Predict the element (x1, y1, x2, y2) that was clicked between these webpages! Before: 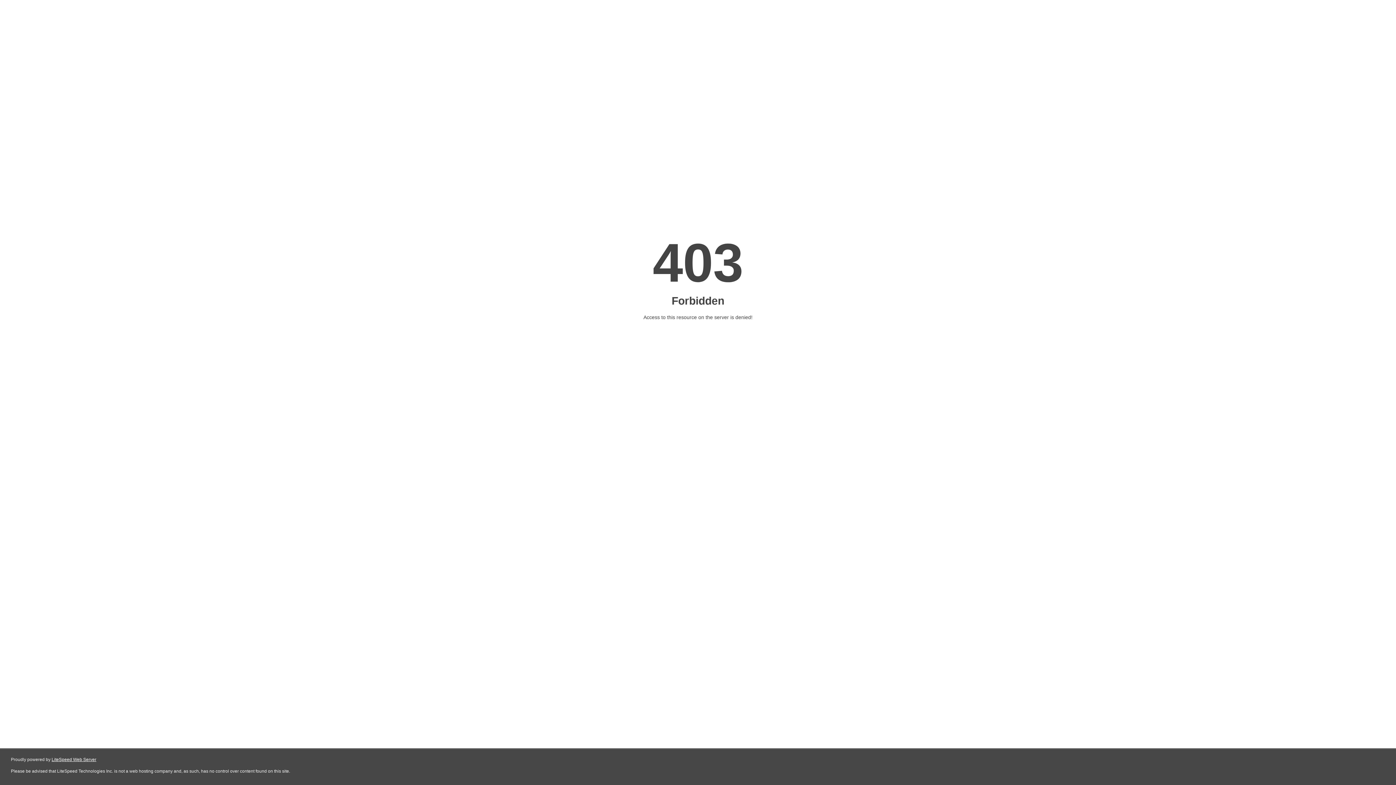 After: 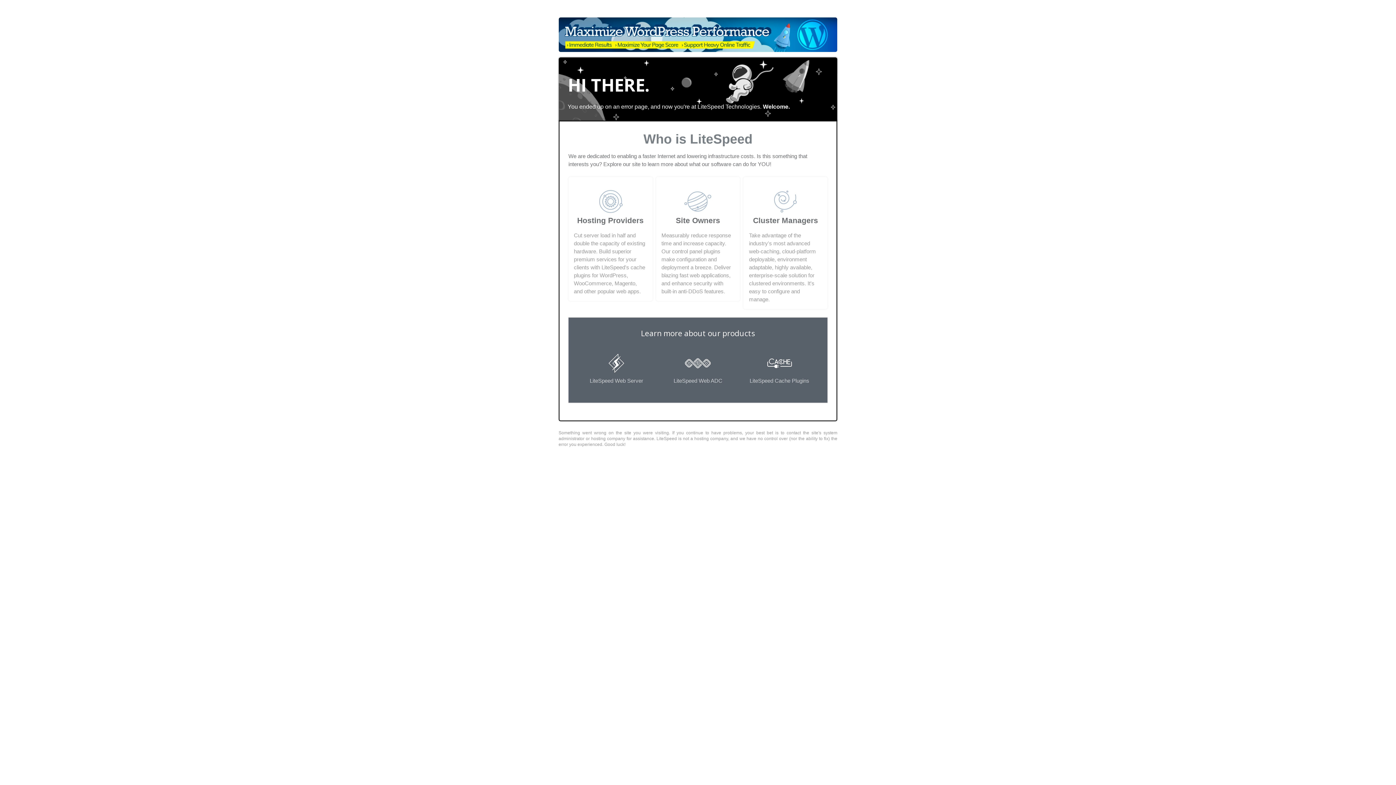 Action: bbox: (51, 757, 96, 762) label: LiteSpeed Web Server